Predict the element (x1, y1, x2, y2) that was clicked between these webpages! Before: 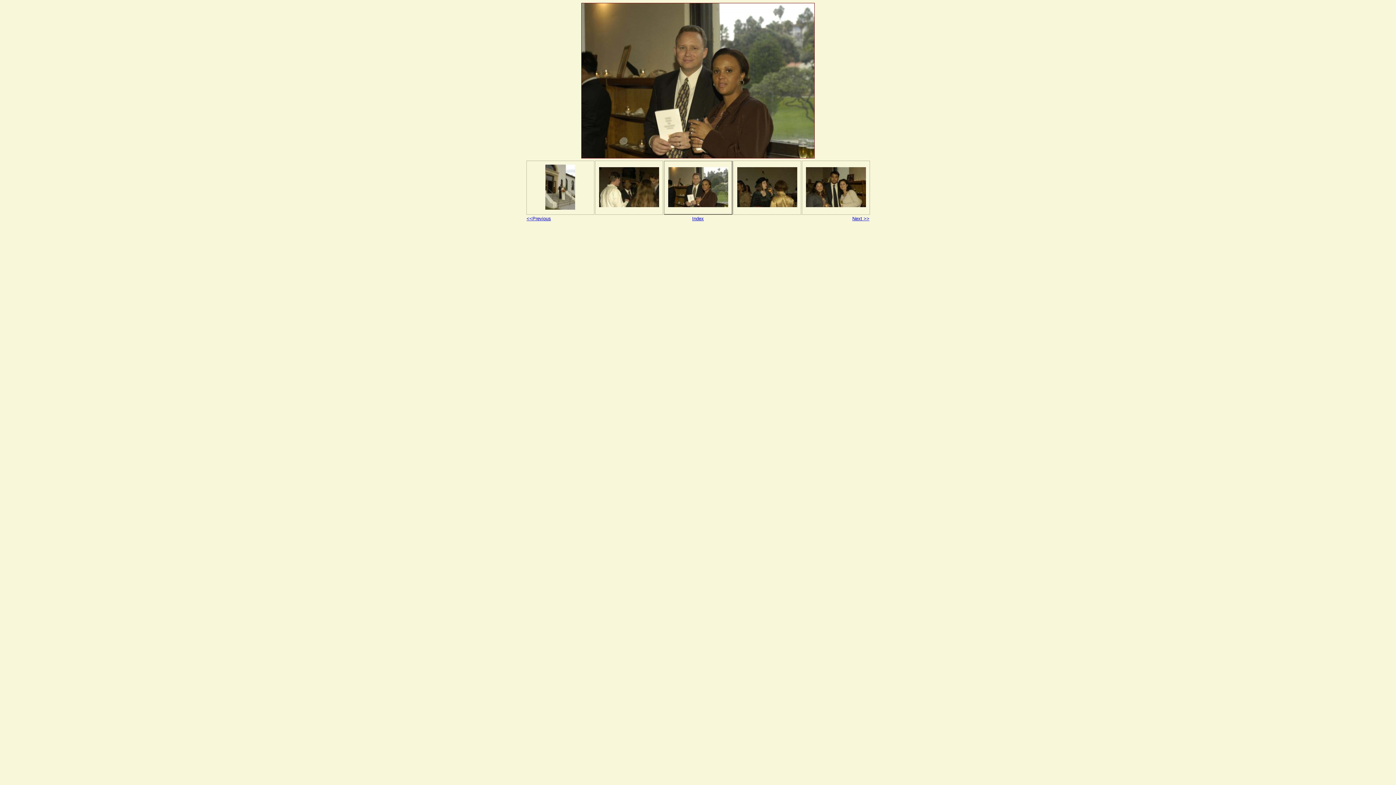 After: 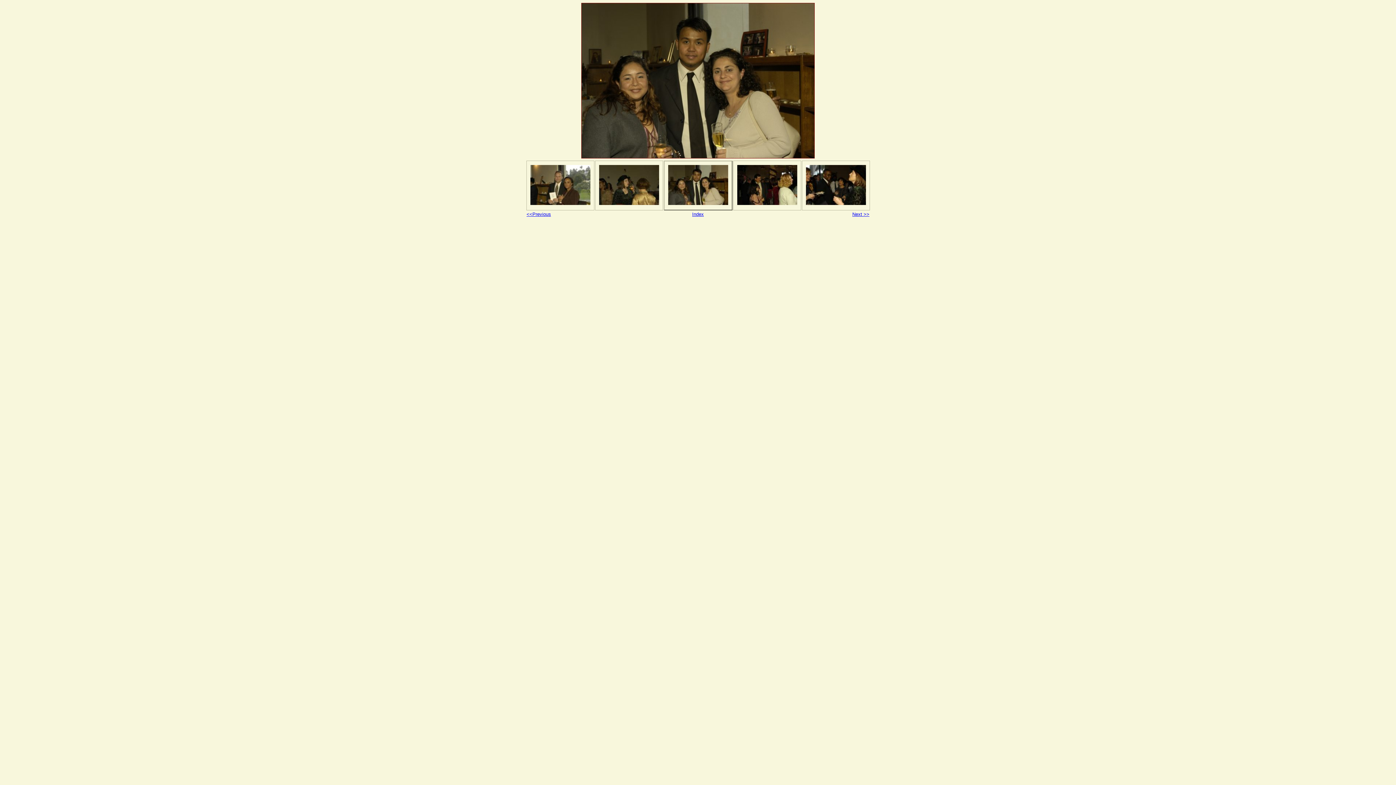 Action: bbox: (806, 202, 866, 208)